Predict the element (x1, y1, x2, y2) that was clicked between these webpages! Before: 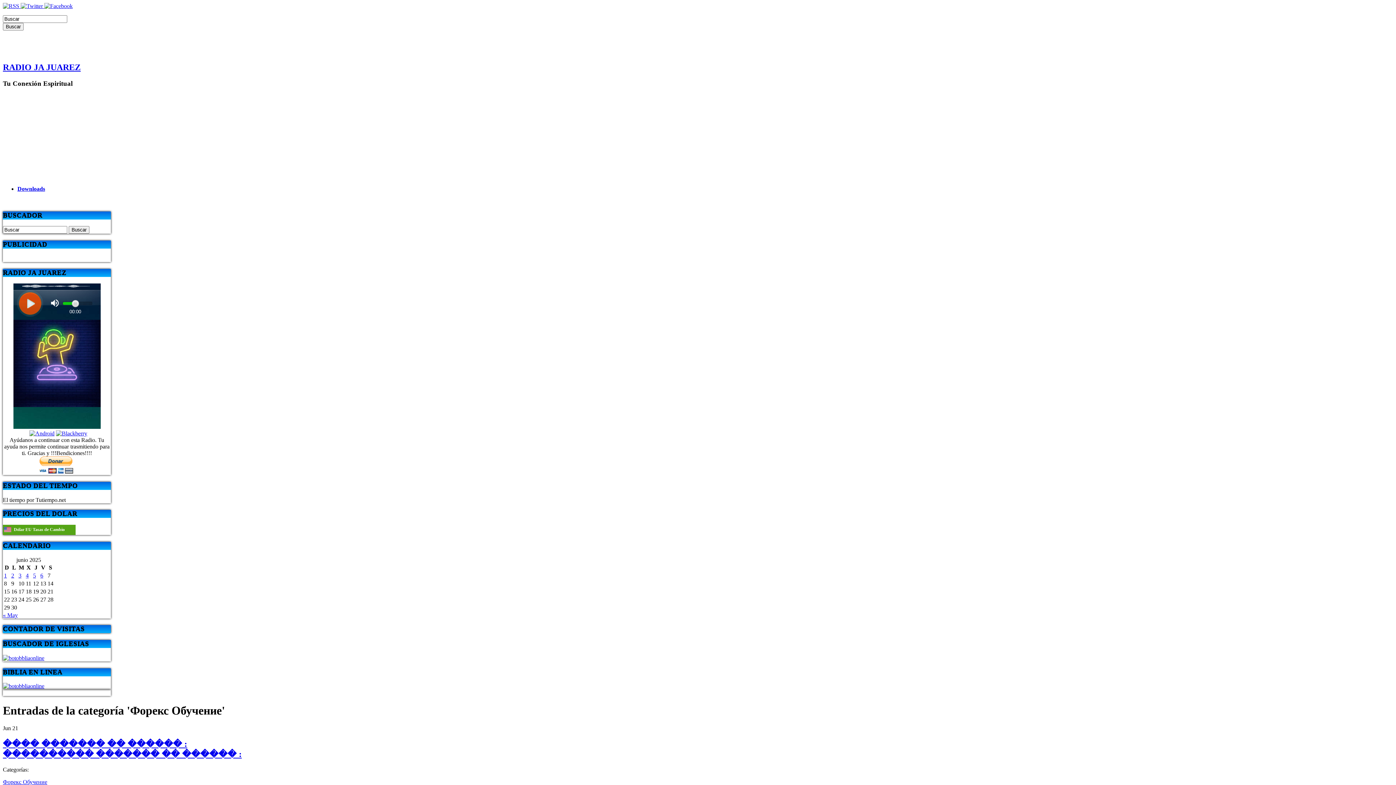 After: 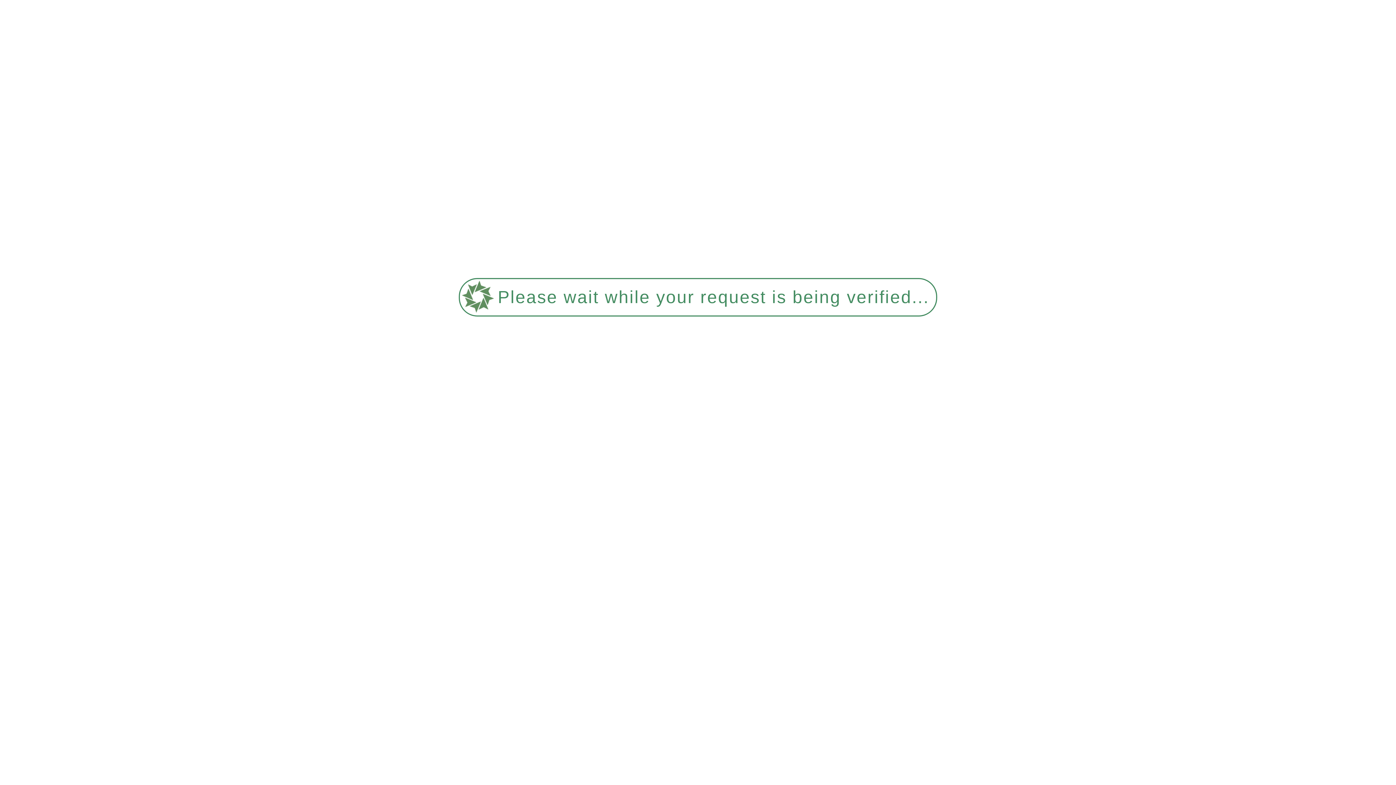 Action: label: RADIO JA JUAREZ bbox: (2, 62, 80, 71)